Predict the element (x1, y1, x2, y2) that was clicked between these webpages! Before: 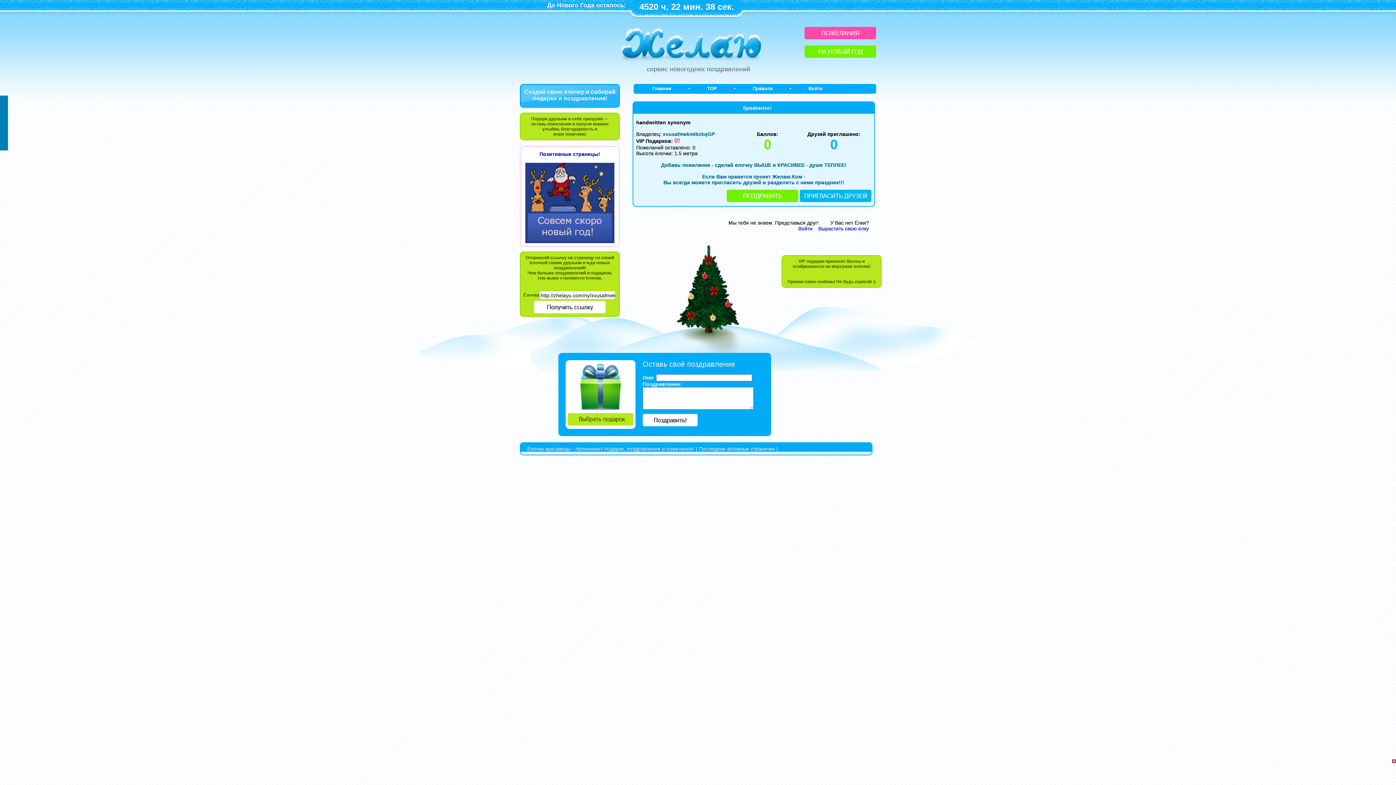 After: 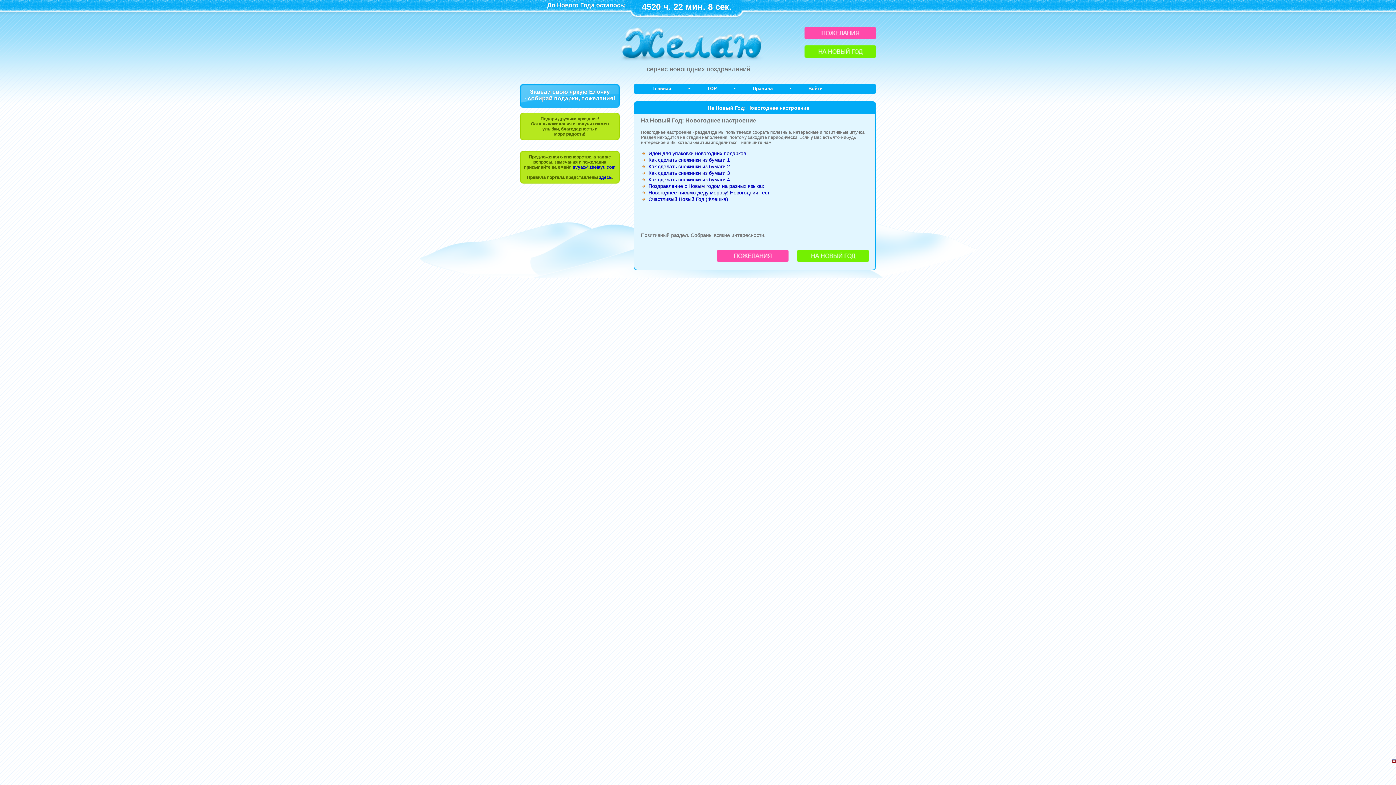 Action: bbox: (804, 52, 876, 58)